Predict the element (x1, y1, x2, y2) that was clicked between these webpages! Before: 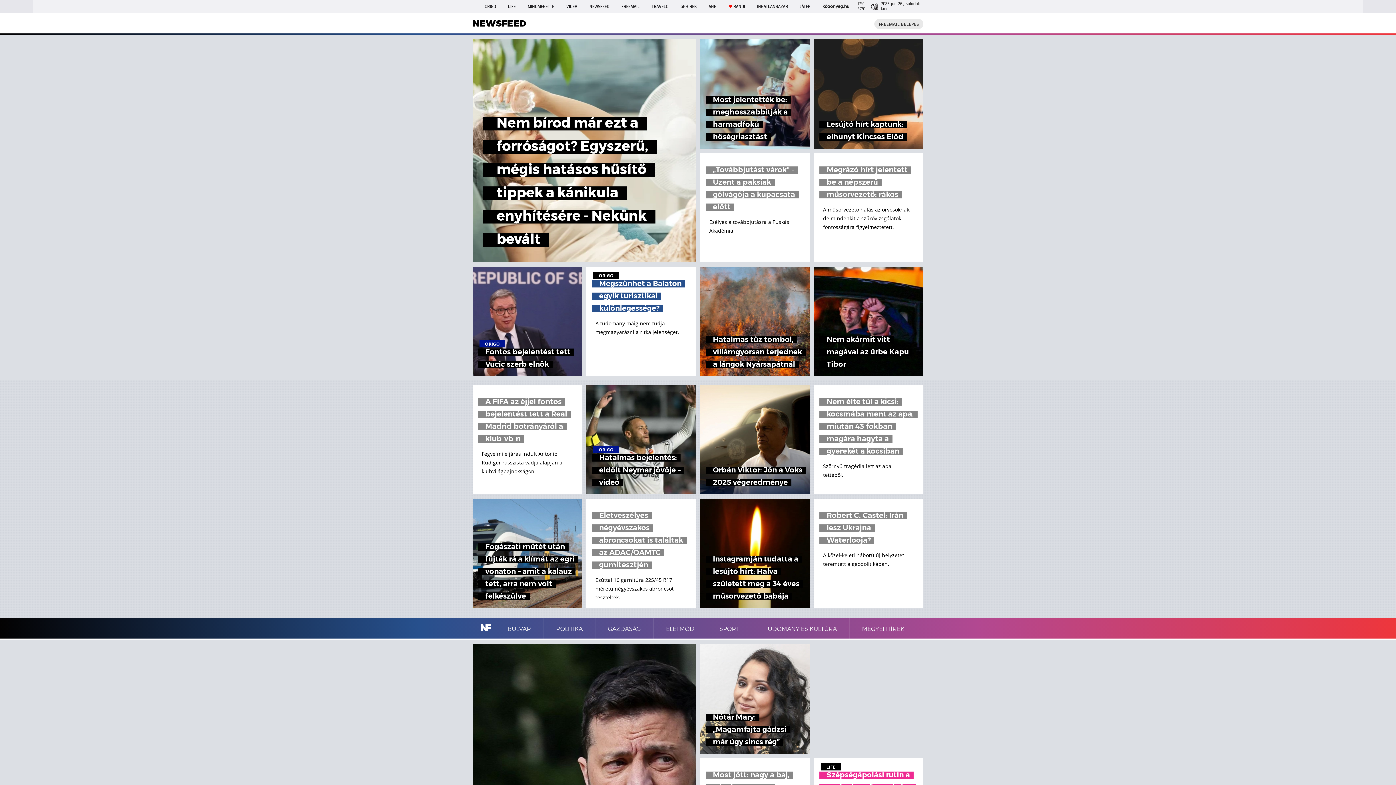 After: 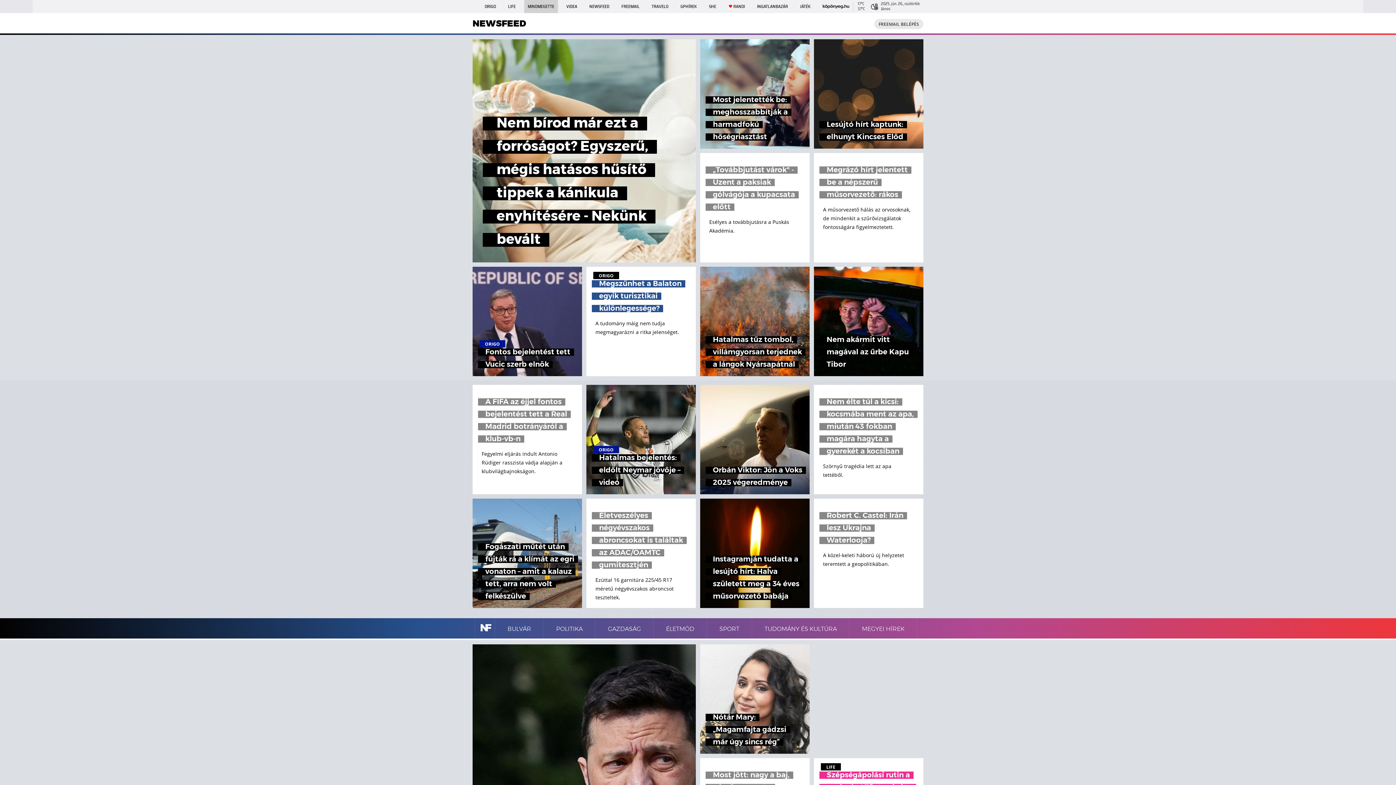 Action: bbox: (524, 0, 558, 13) label: MINDMEGETTE